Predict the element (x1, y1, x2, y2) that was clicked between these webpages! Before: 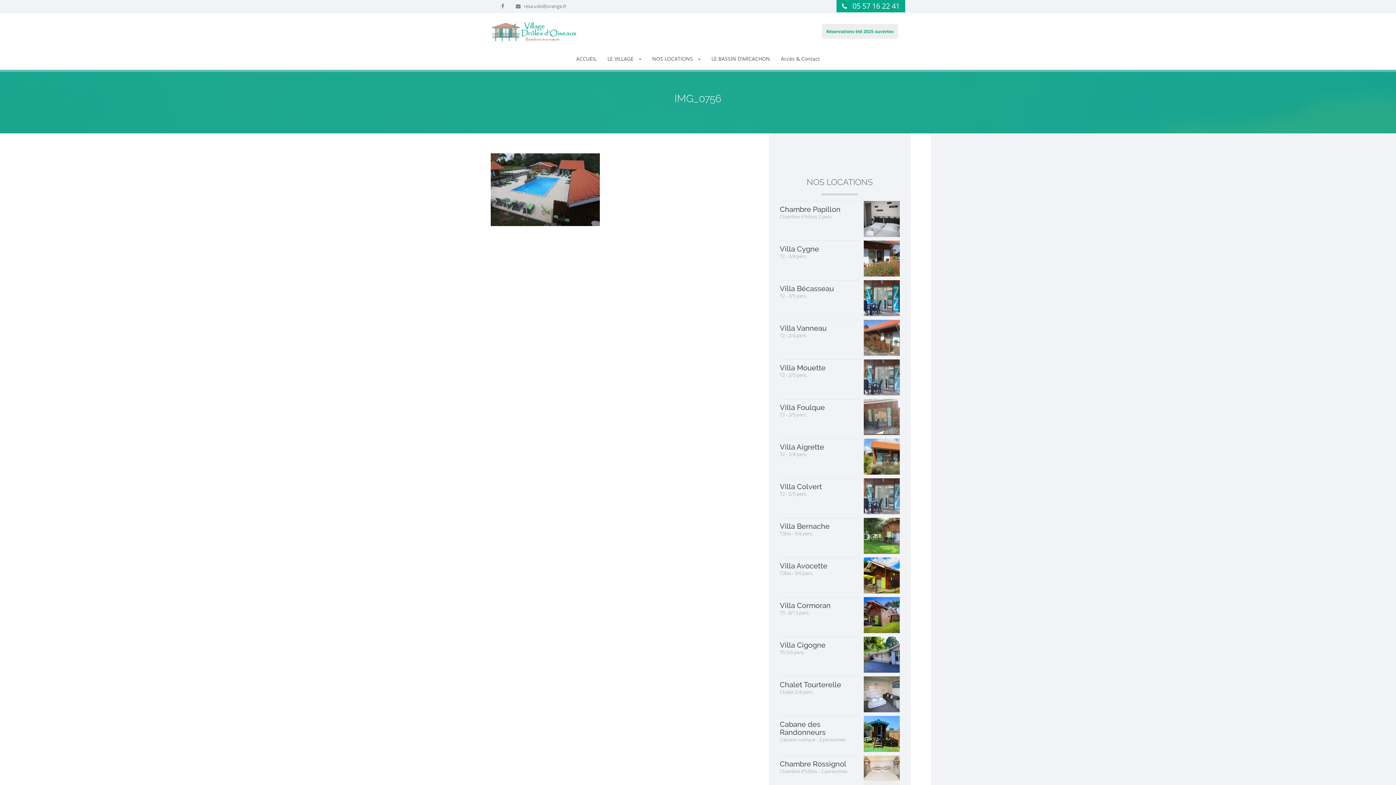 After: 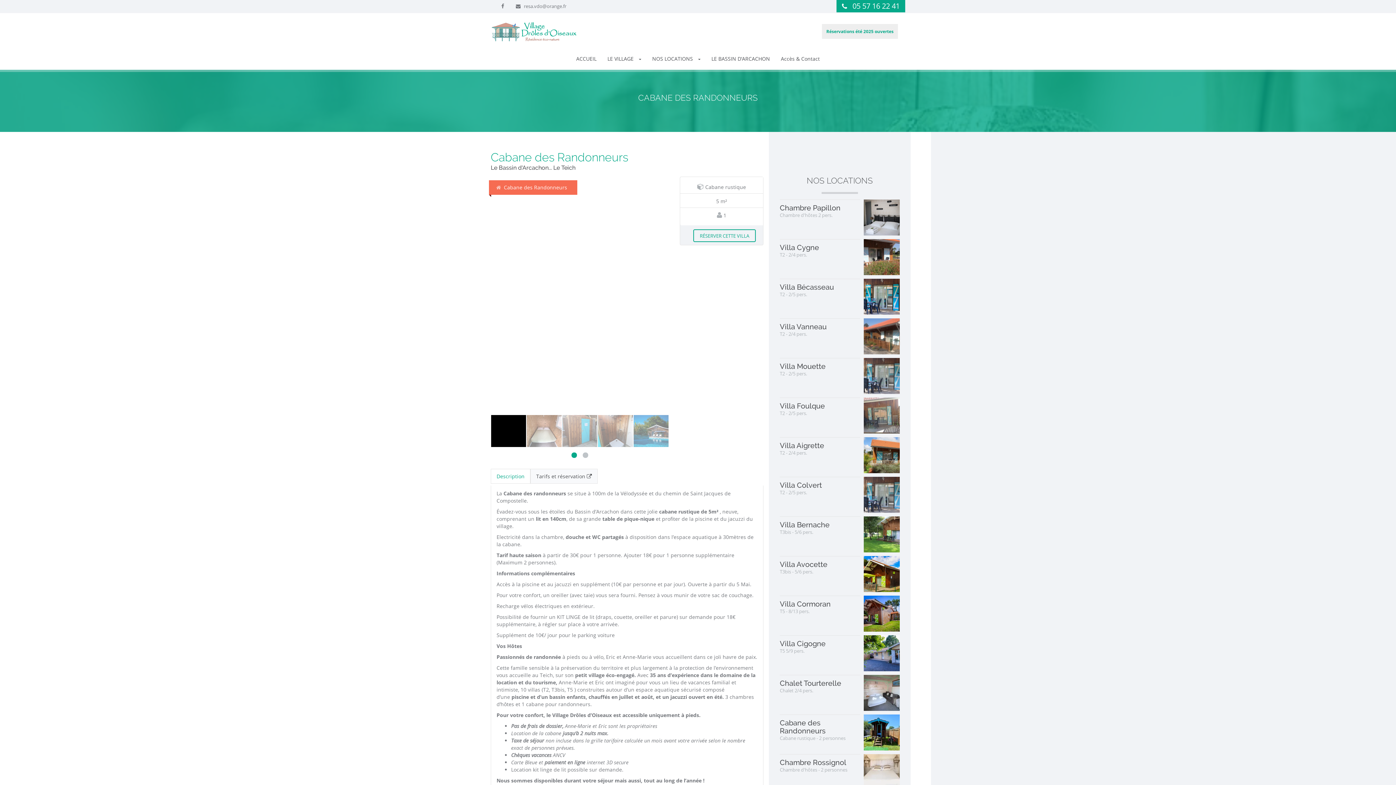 Action: label: Cabane des Randonneurs
Cabane rustique - 2 personnes bbox: (780, 716, 900, 743)